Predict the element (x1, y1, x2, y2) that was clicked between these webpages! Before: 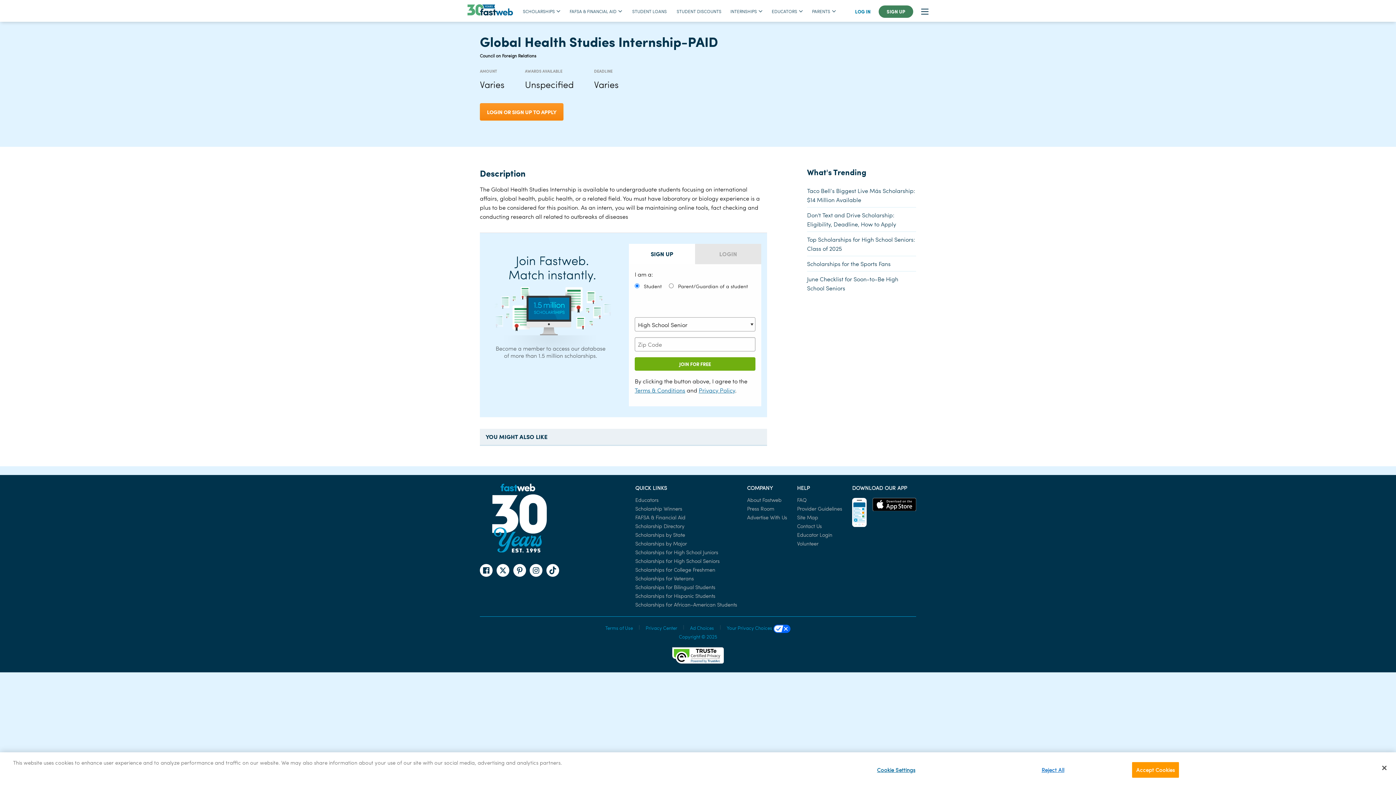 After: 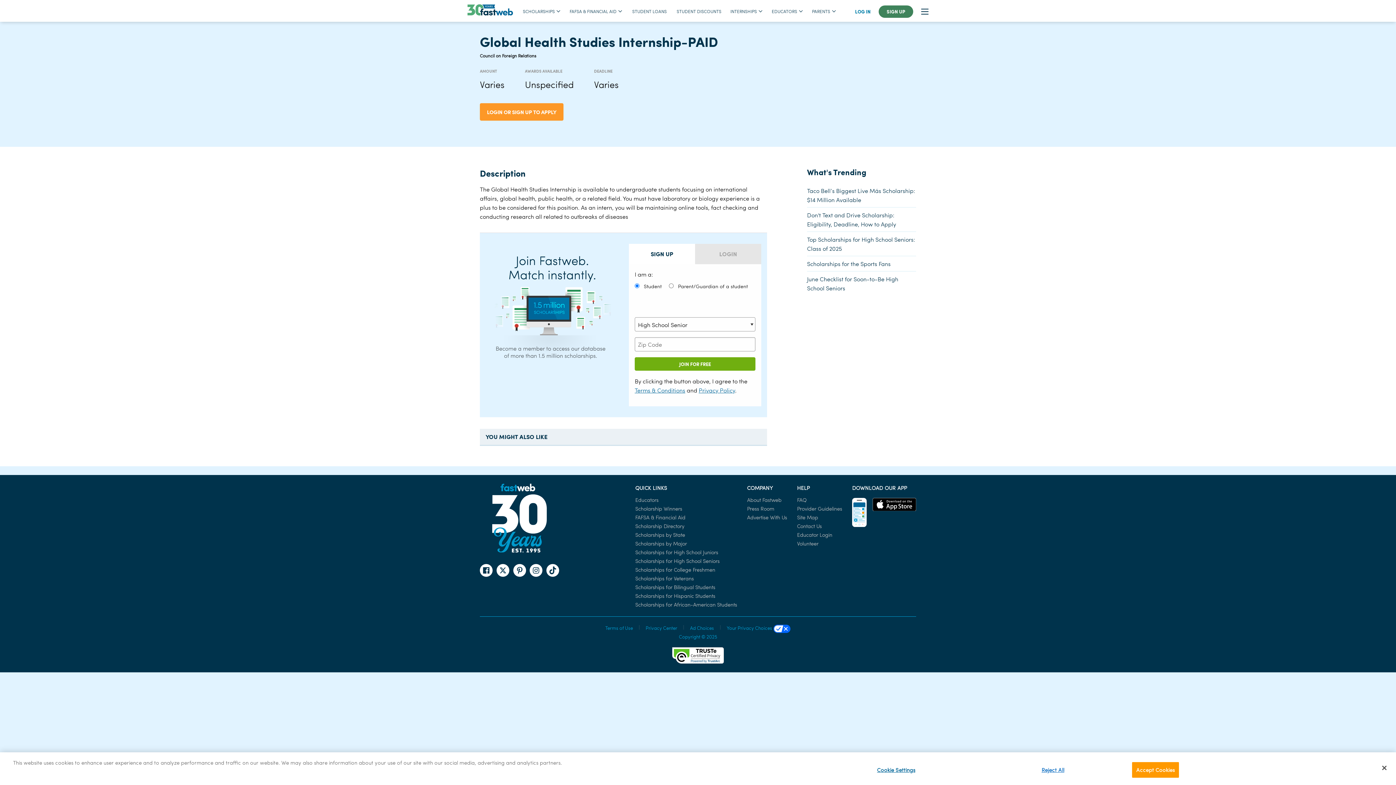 Action: bbox: (480, 103, 563, 120) label: LOGIN OR SIGN UP TO APPLY